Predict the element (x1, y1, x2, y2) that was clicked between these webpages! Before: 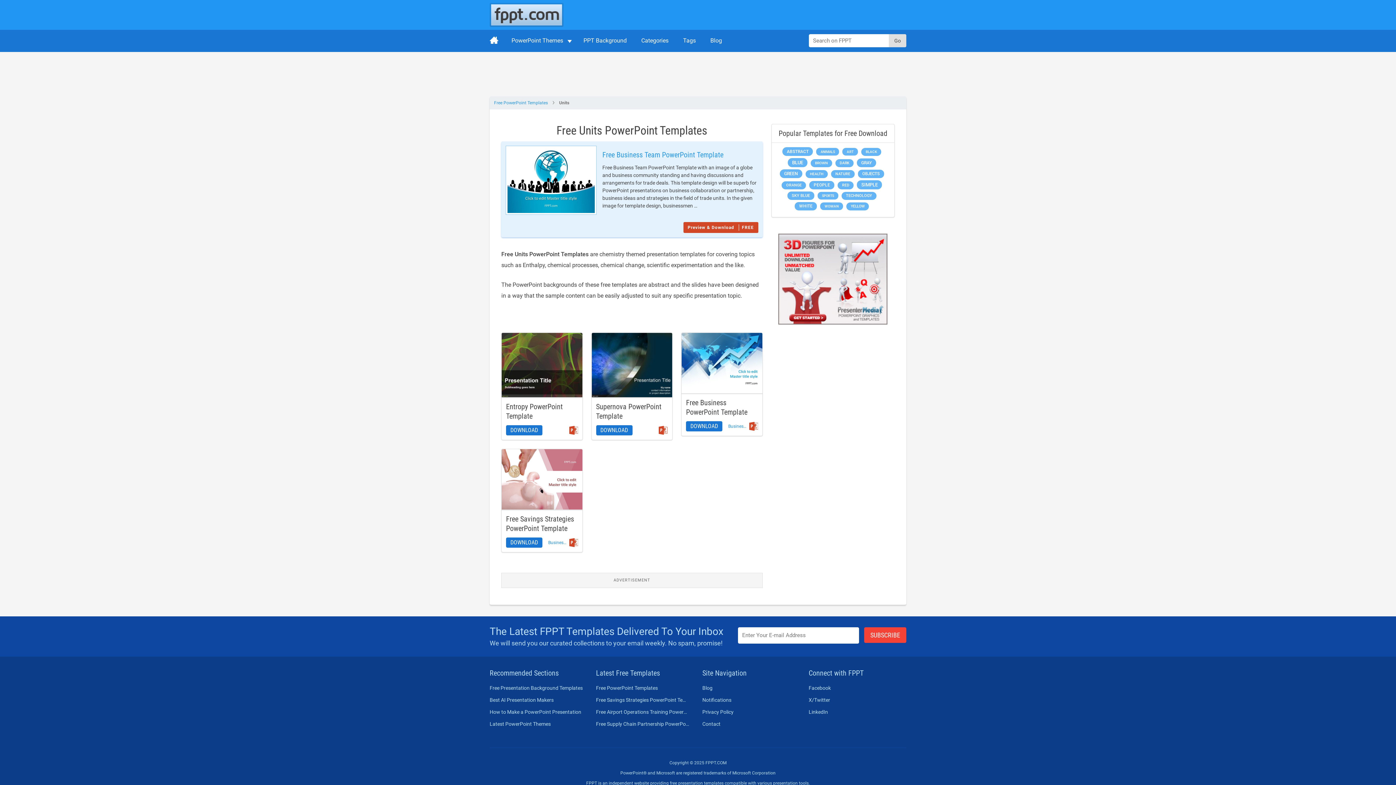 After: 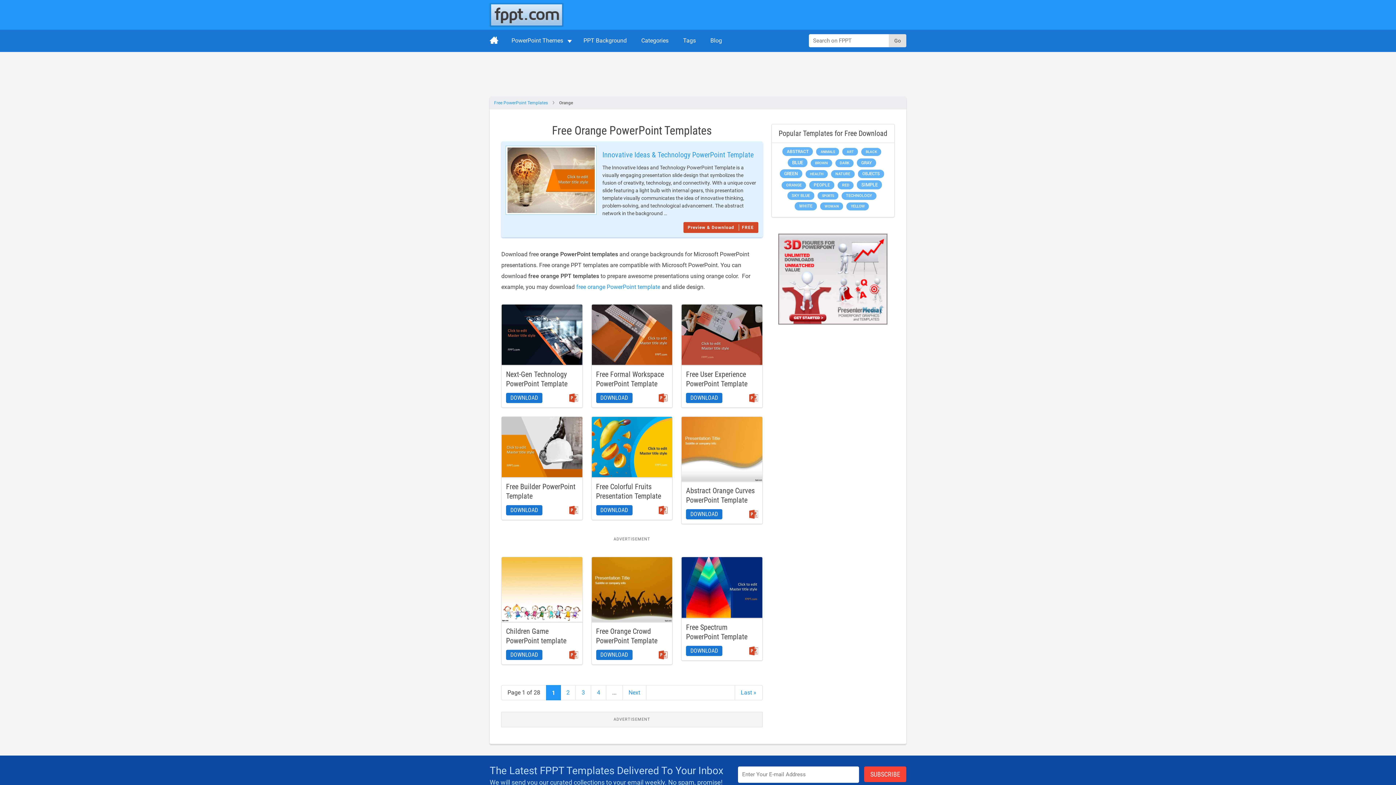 Action: label: Orange (246 items) bbox: (781, 181, 806, 189)